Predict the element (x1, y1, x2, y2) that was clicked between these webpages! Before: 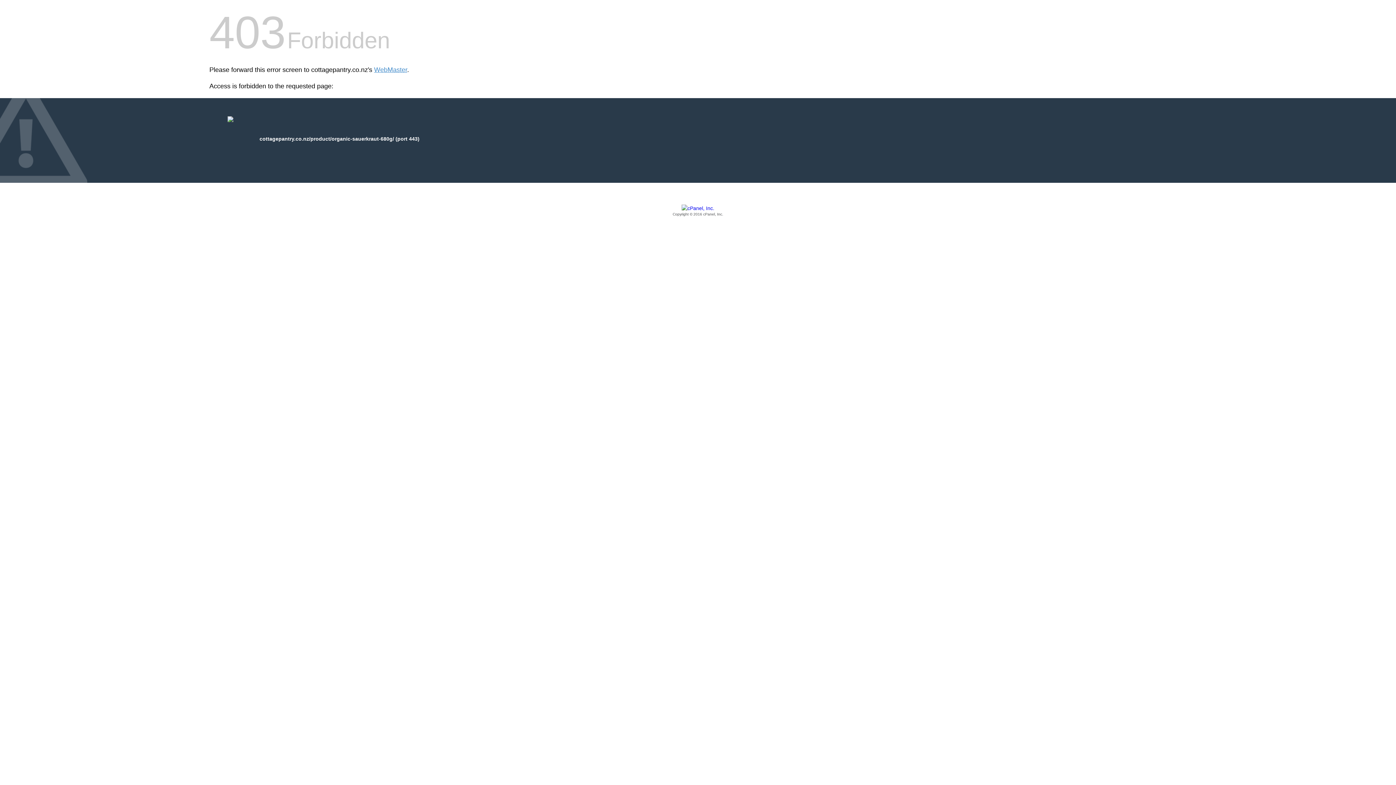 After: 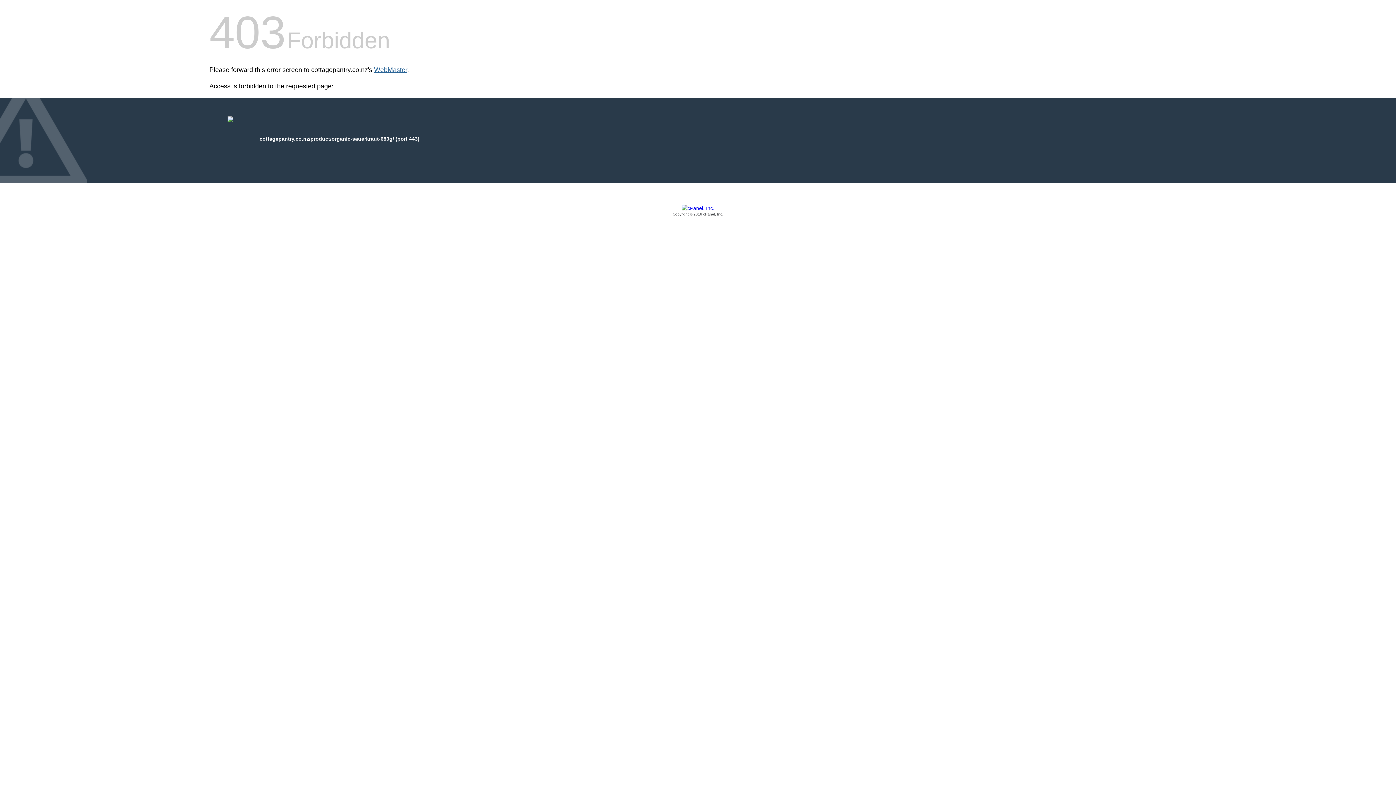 Action: bbox: (374, 66, 407, 73) label: WebMaster